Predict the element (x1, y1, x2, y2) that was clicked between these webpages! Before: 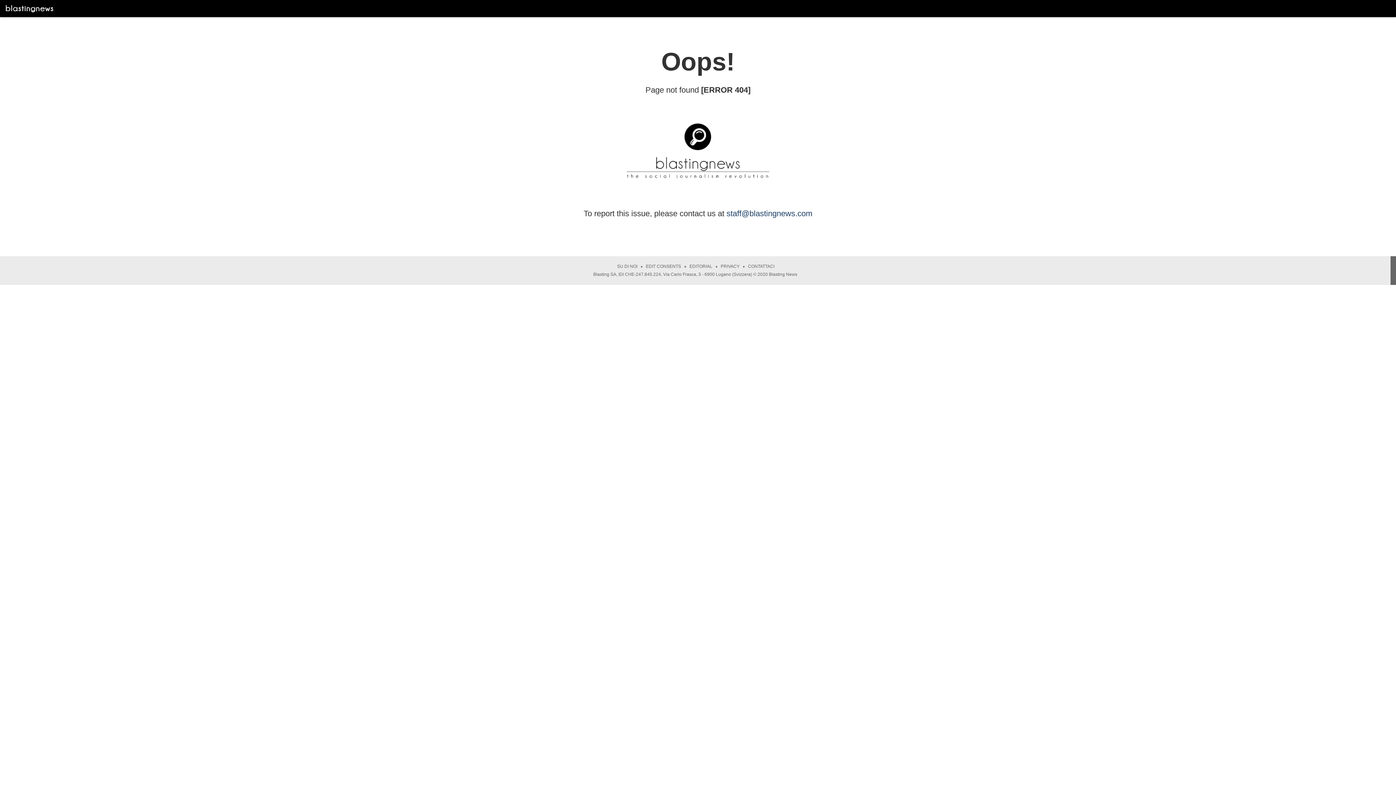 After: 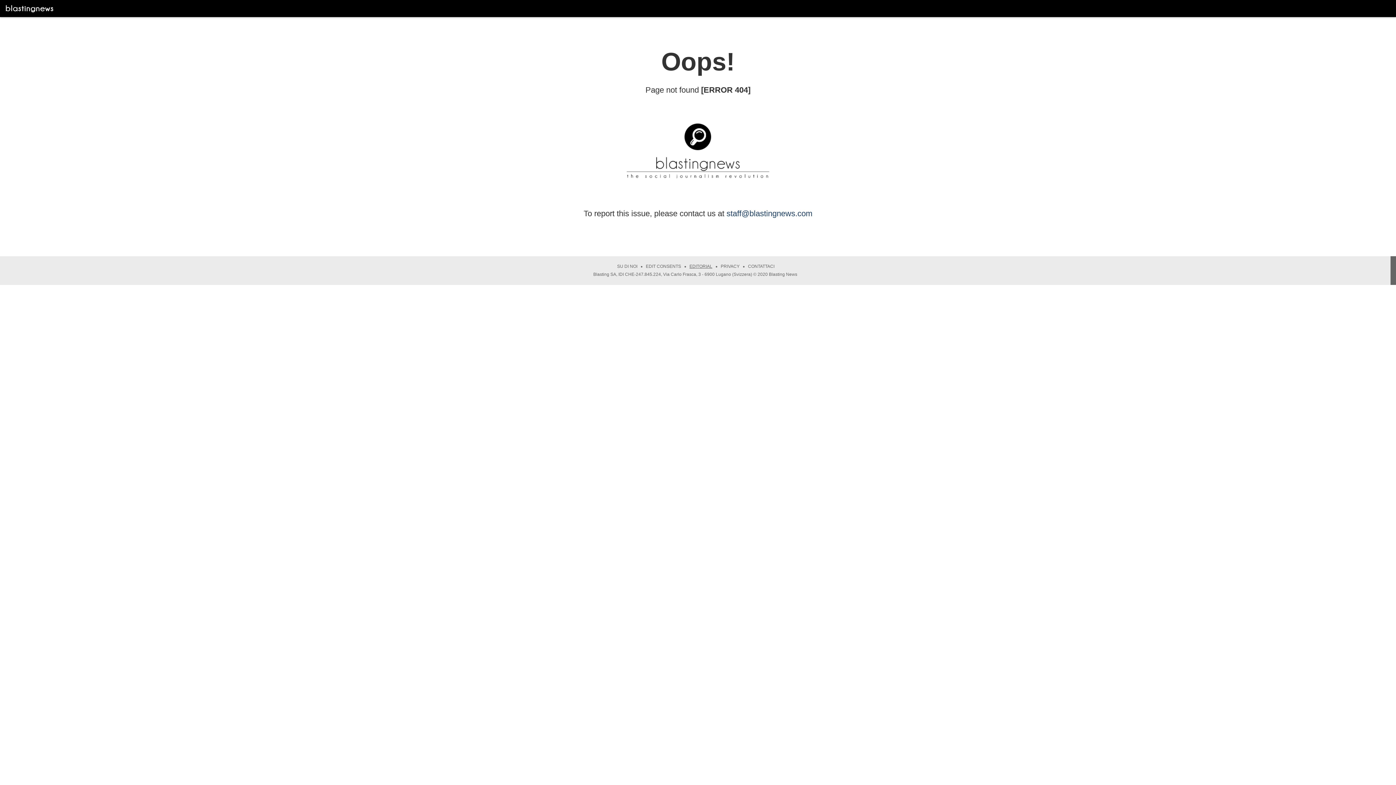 Action: bbox: (689, 264, 712, 269) label: EDITORIAL